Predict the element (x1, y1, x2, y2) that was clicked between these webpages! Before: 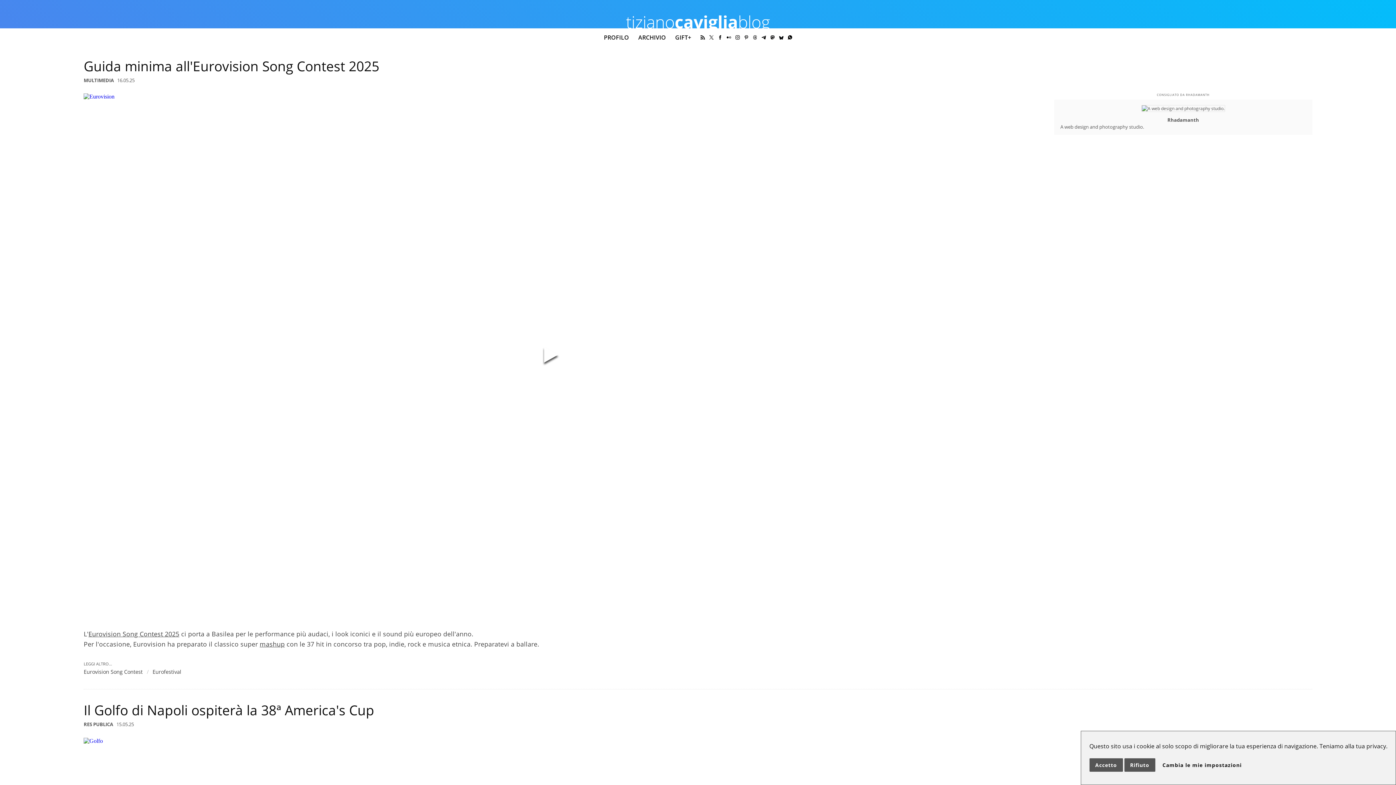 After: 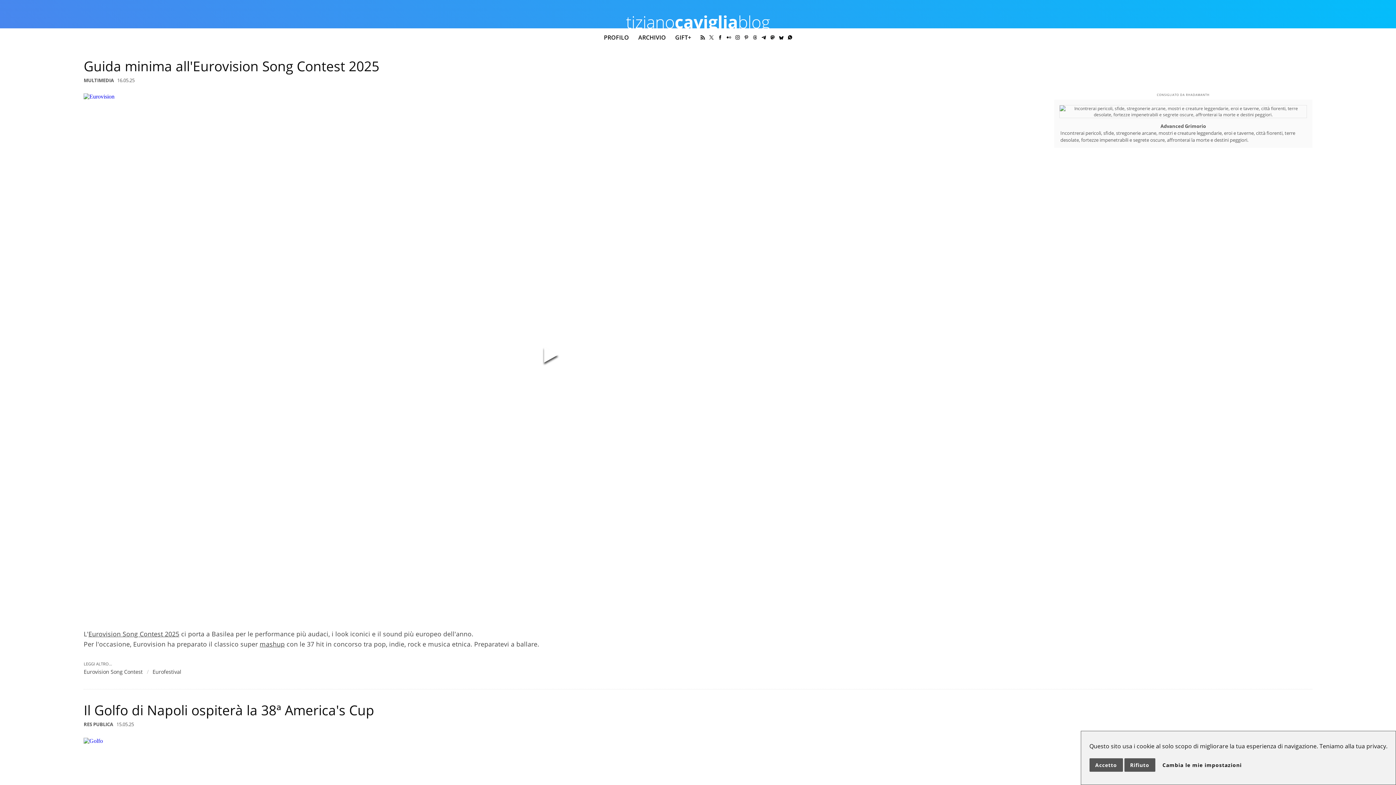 Action: label: tizianocavigliablog bbox: (626, 10, 770, 33)